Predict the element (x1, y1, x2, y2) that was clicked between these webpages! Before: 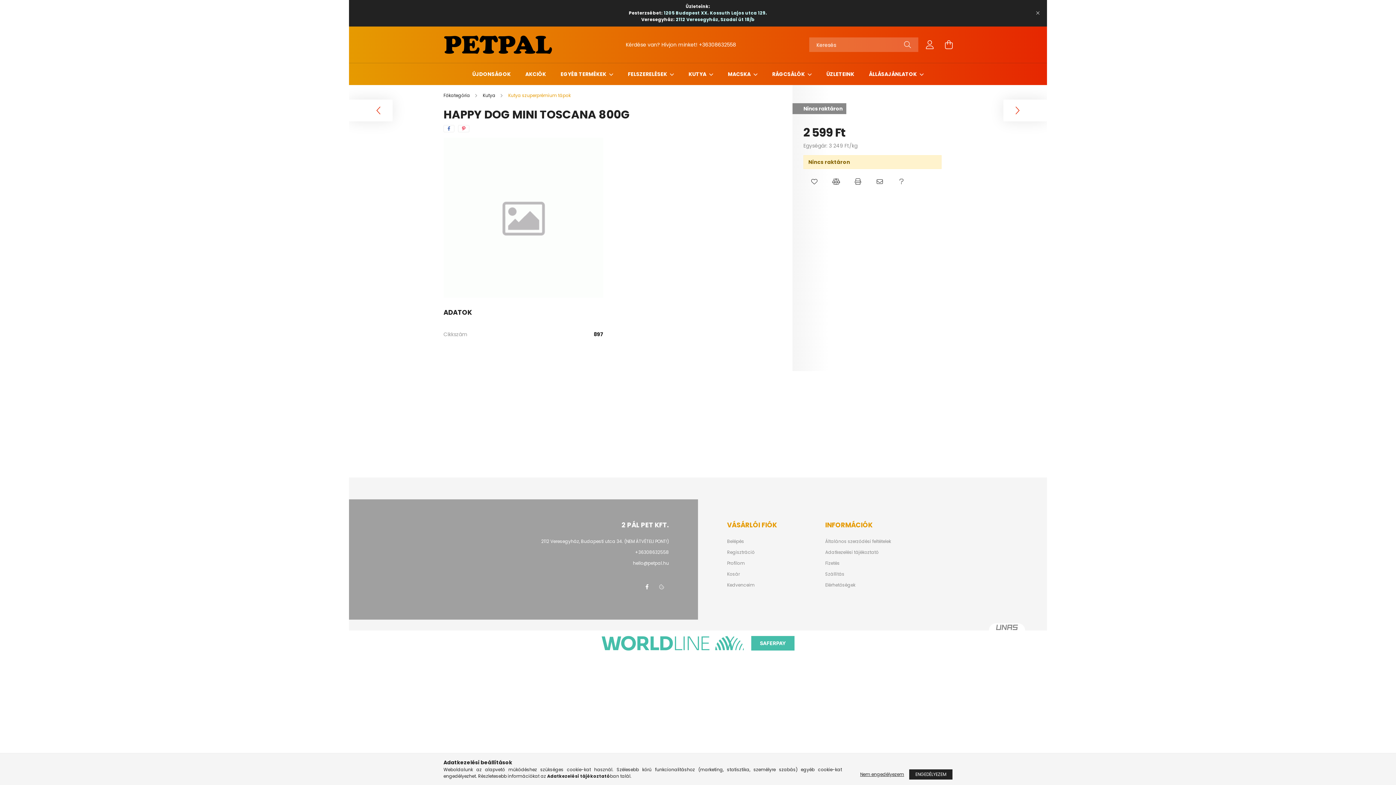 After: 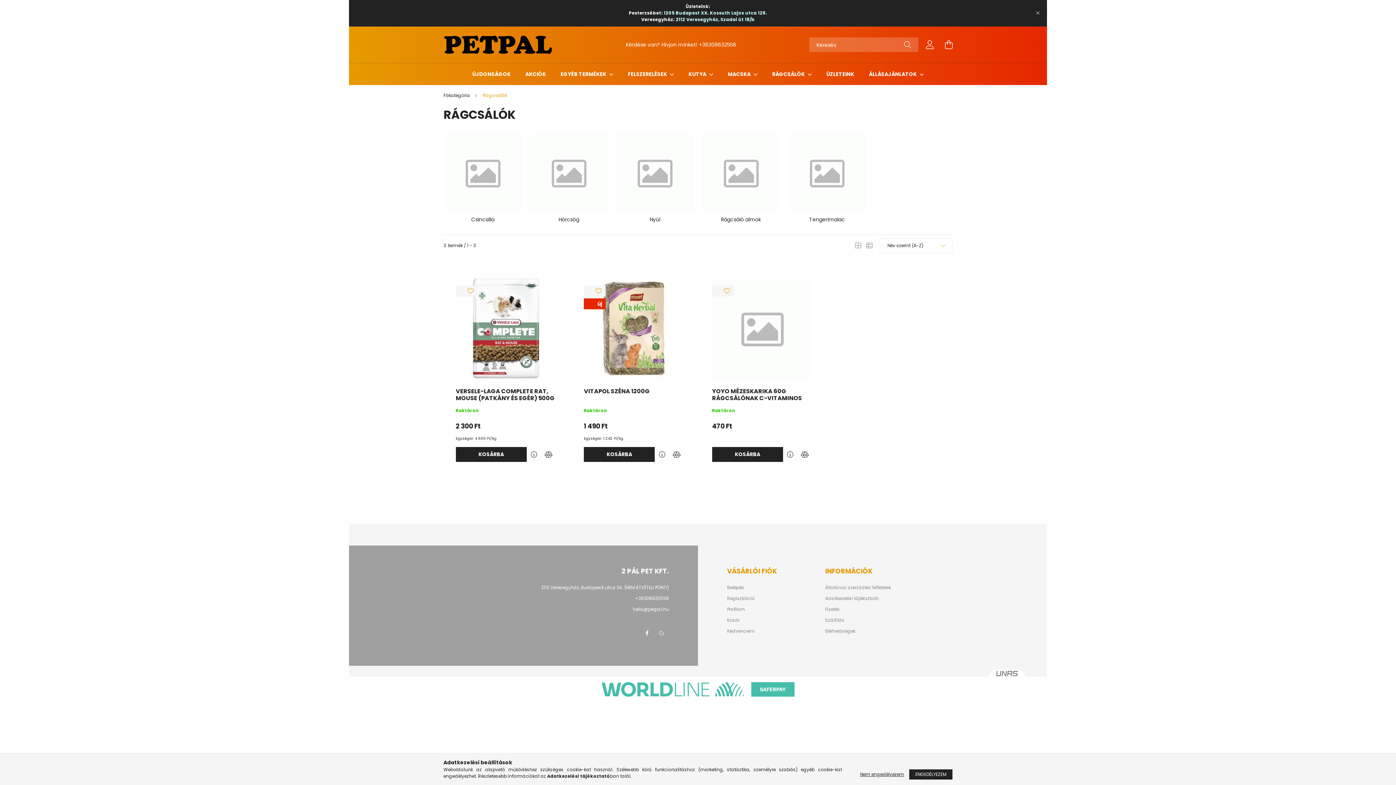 Action: bbox: (772, 70, 806, 77) label: RÁGCSÁLÓK 